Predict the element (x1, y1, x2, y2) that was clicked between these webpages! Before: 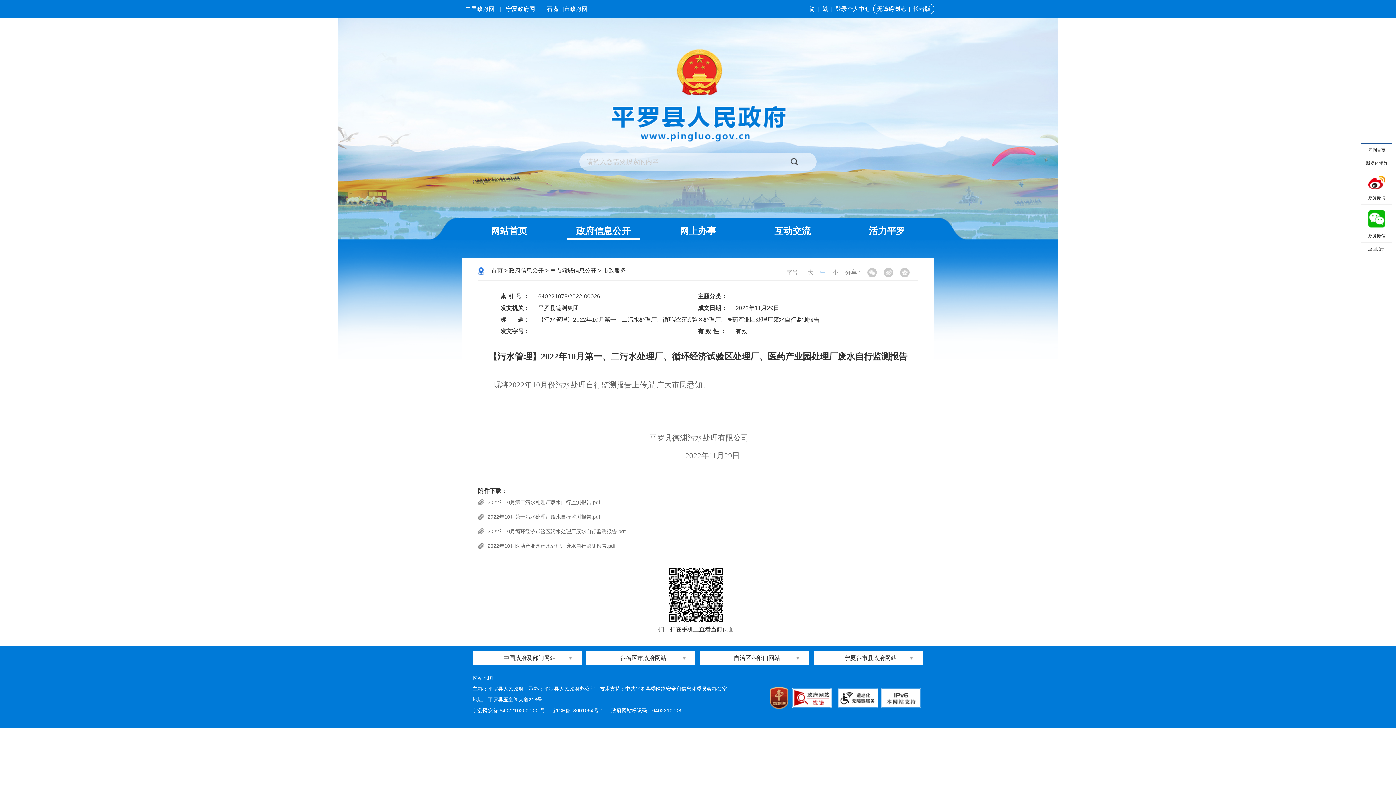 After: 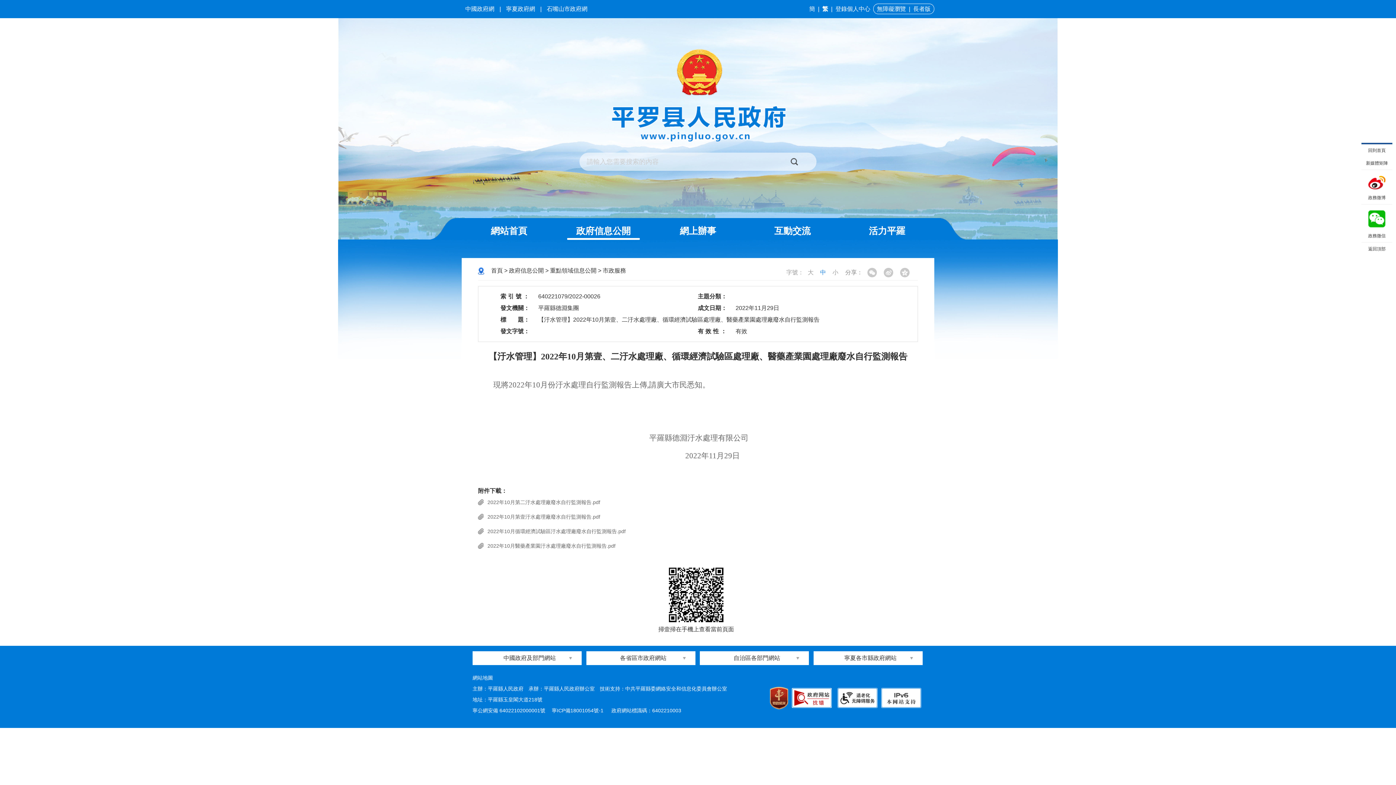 Action: bbox: (821, 5, 829, 12) label: 繁